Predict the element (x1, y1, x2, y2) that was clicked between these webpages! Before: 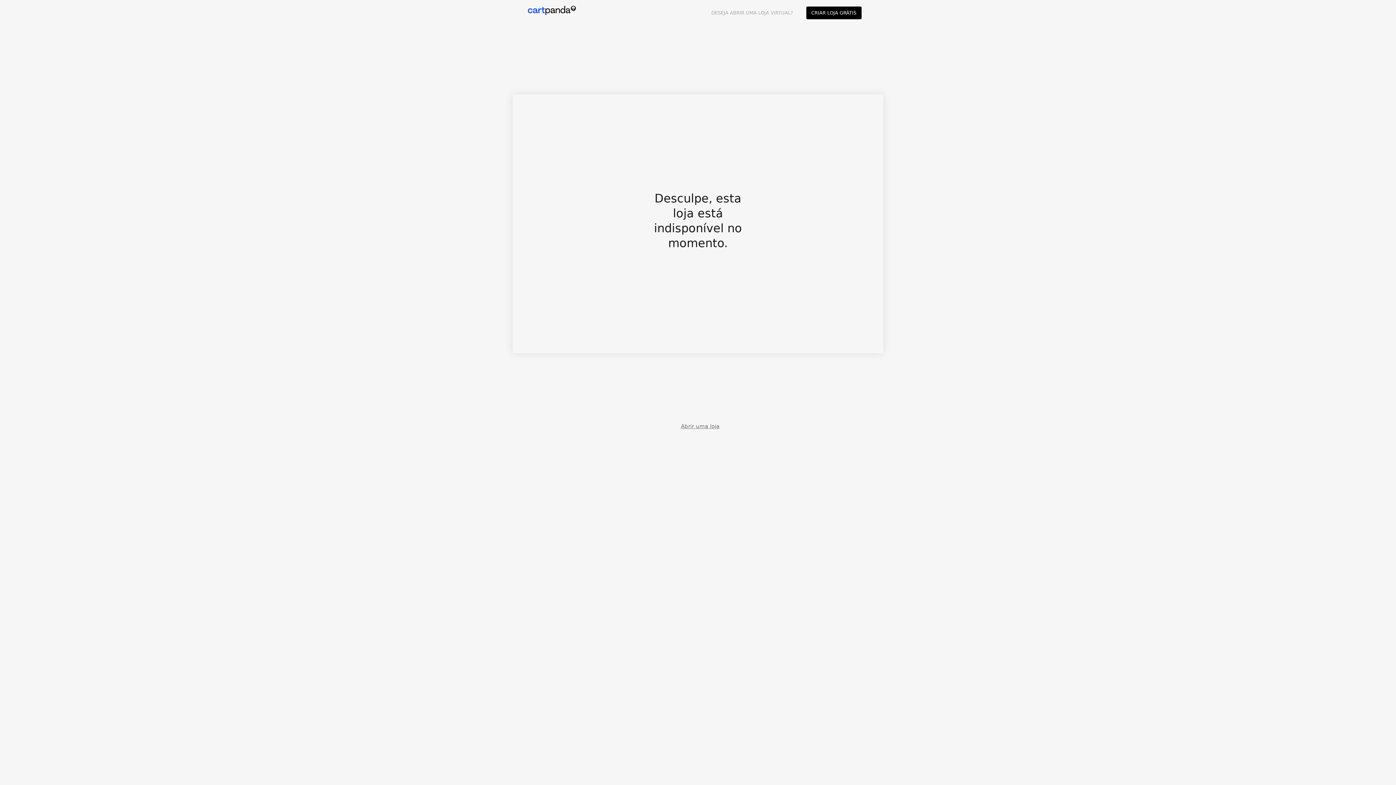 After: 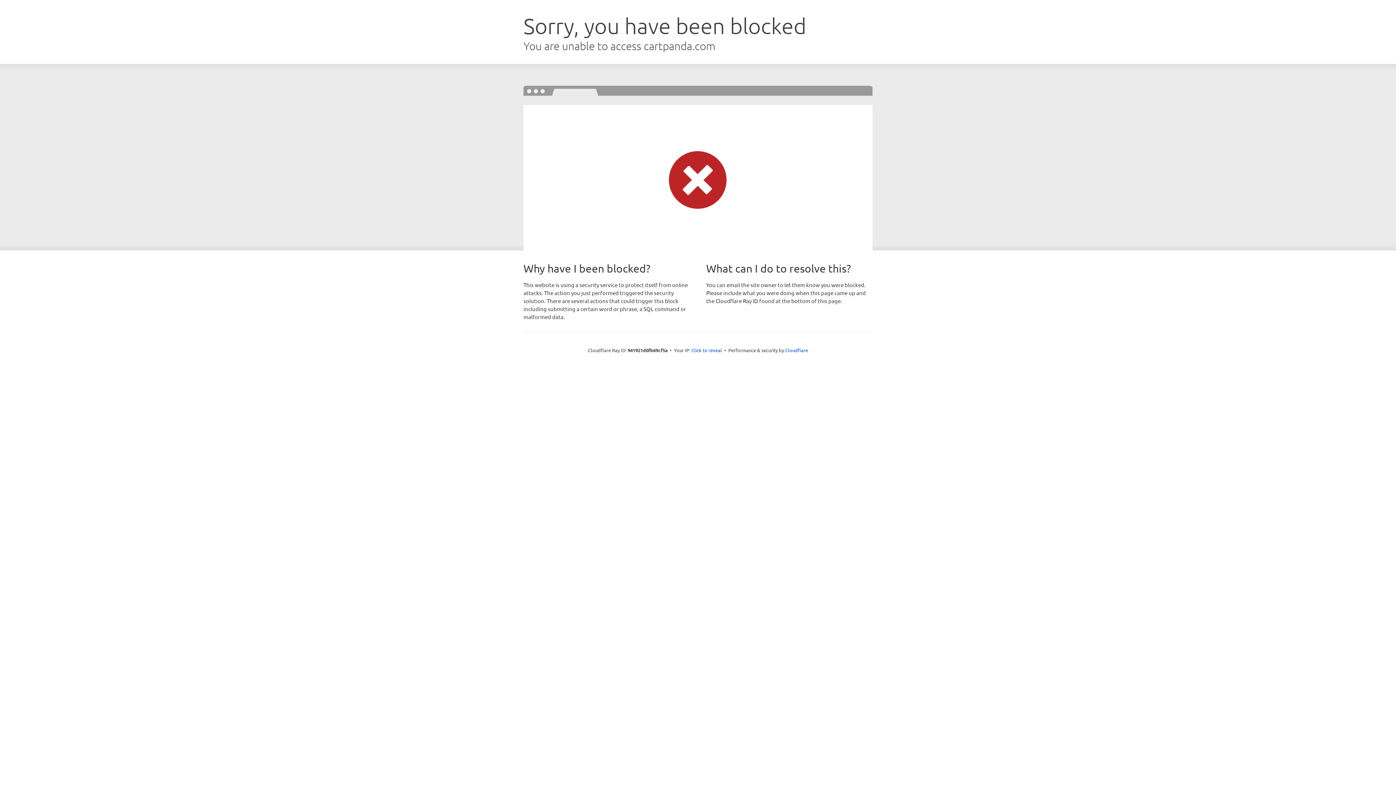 Action: label: CRIAR LOJA GRÁTIS bbox: (799, 3, 868, 21)